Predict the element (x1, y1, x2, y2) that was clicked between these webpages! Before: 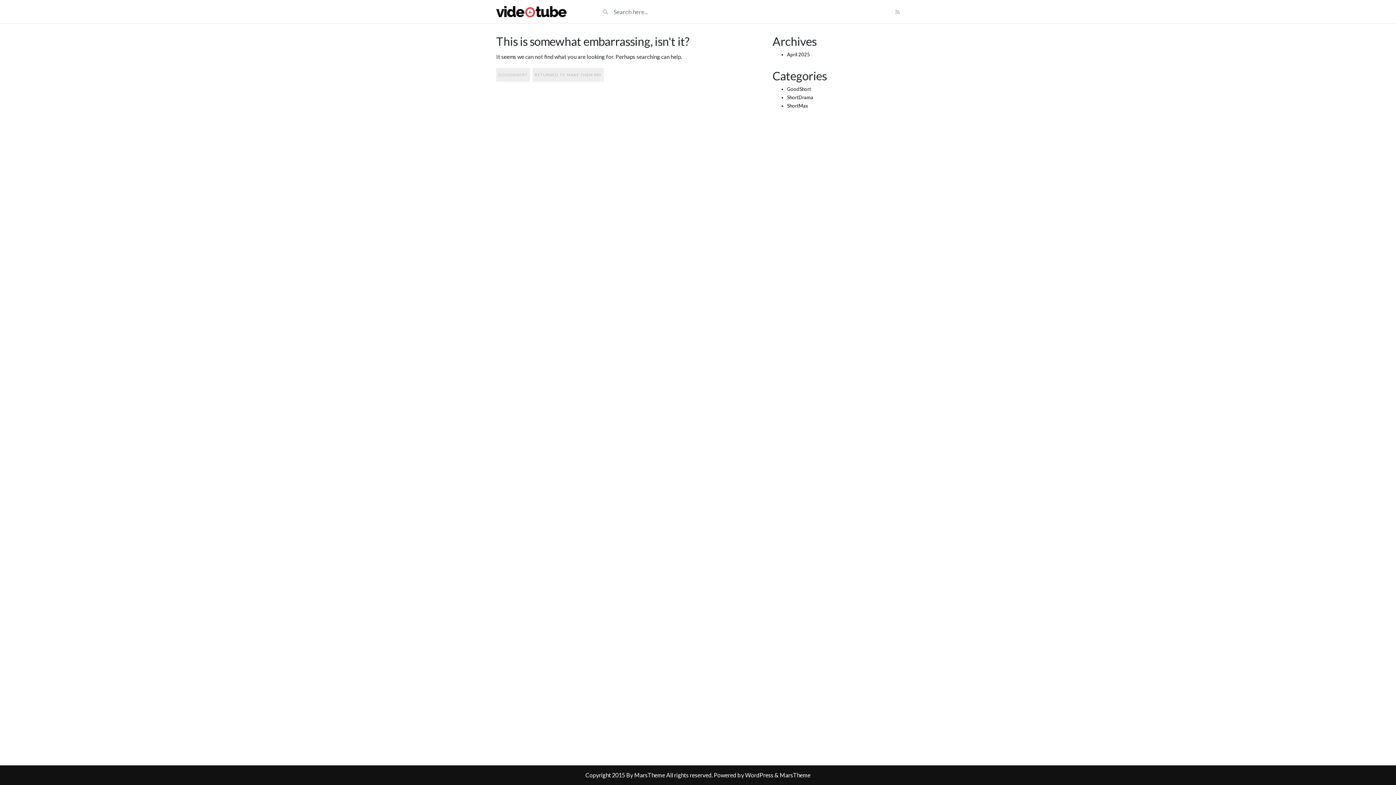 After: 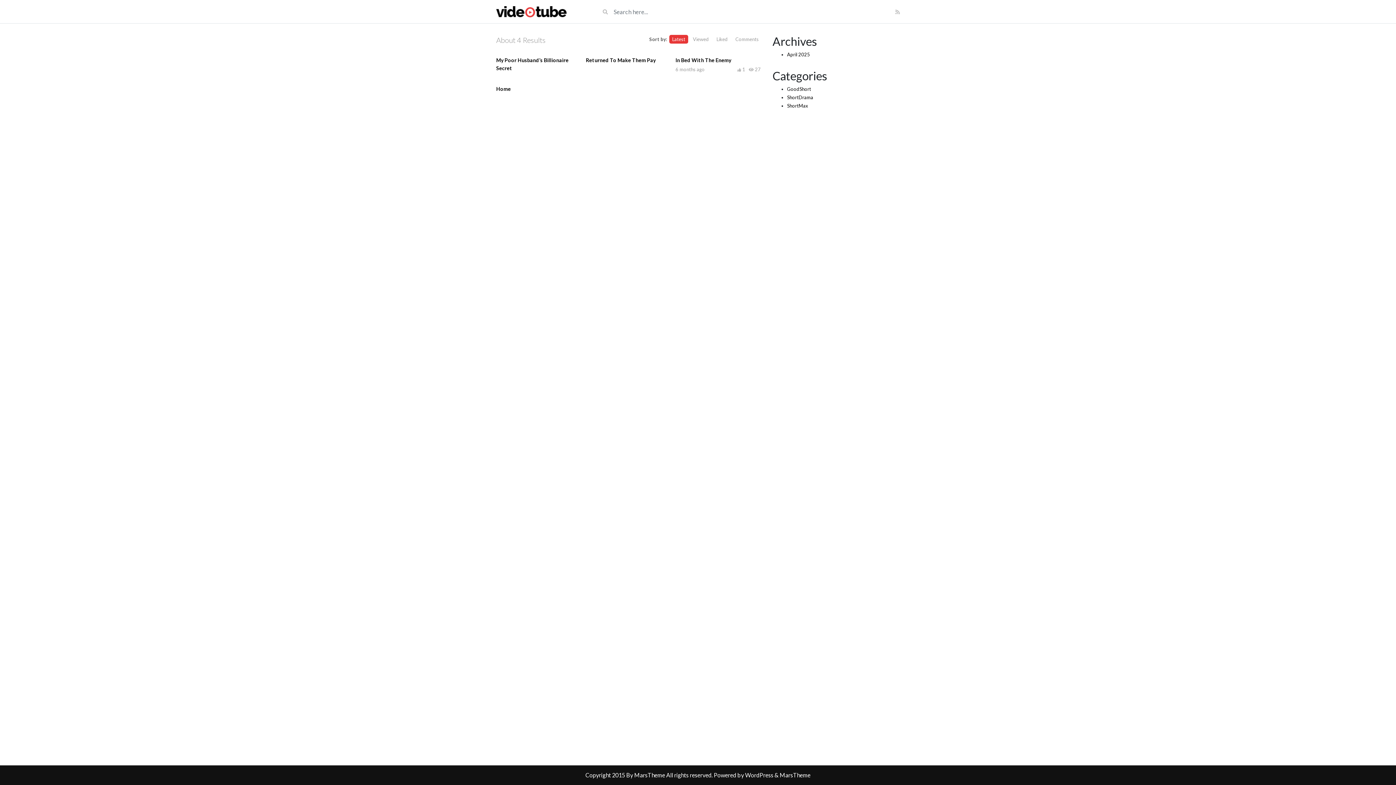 Action: bbox: (600, 6, 610, 16)